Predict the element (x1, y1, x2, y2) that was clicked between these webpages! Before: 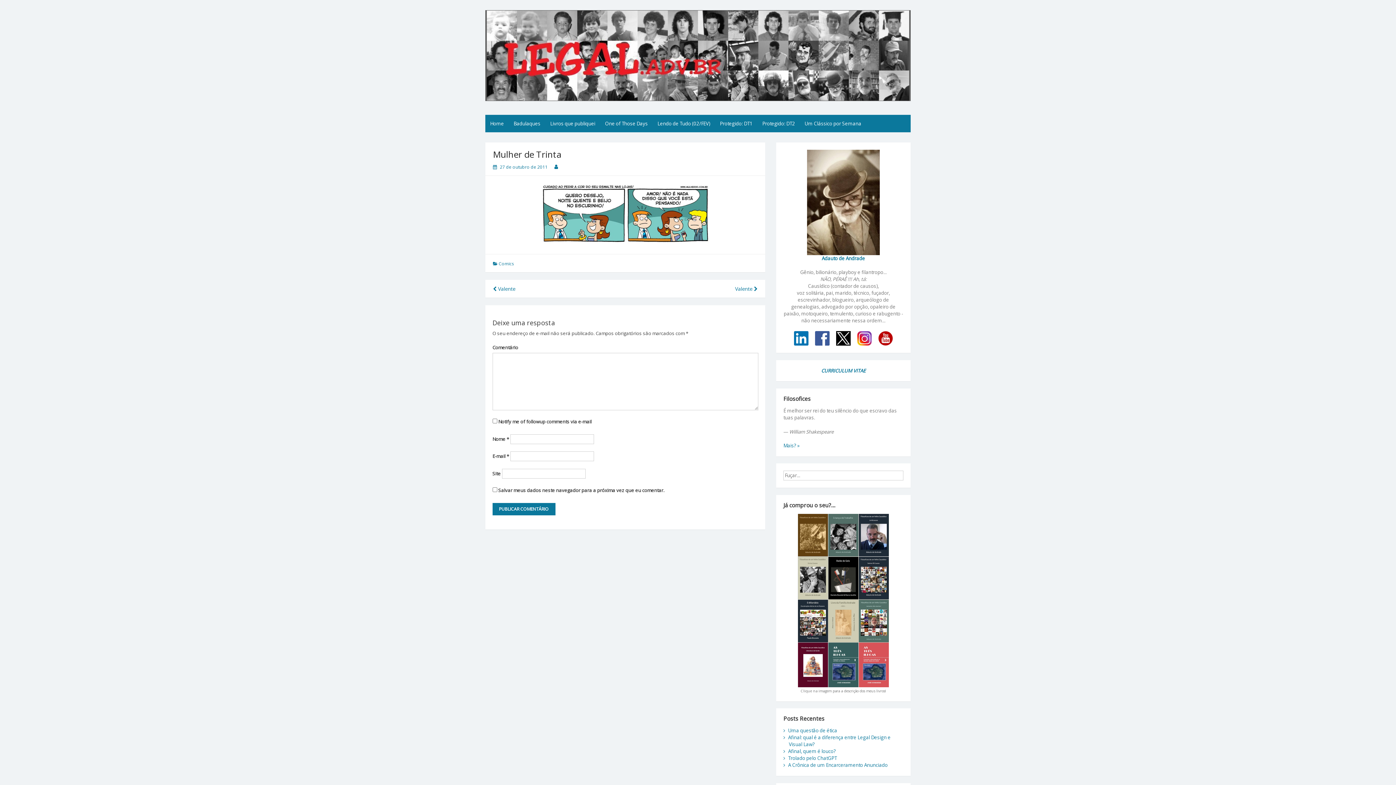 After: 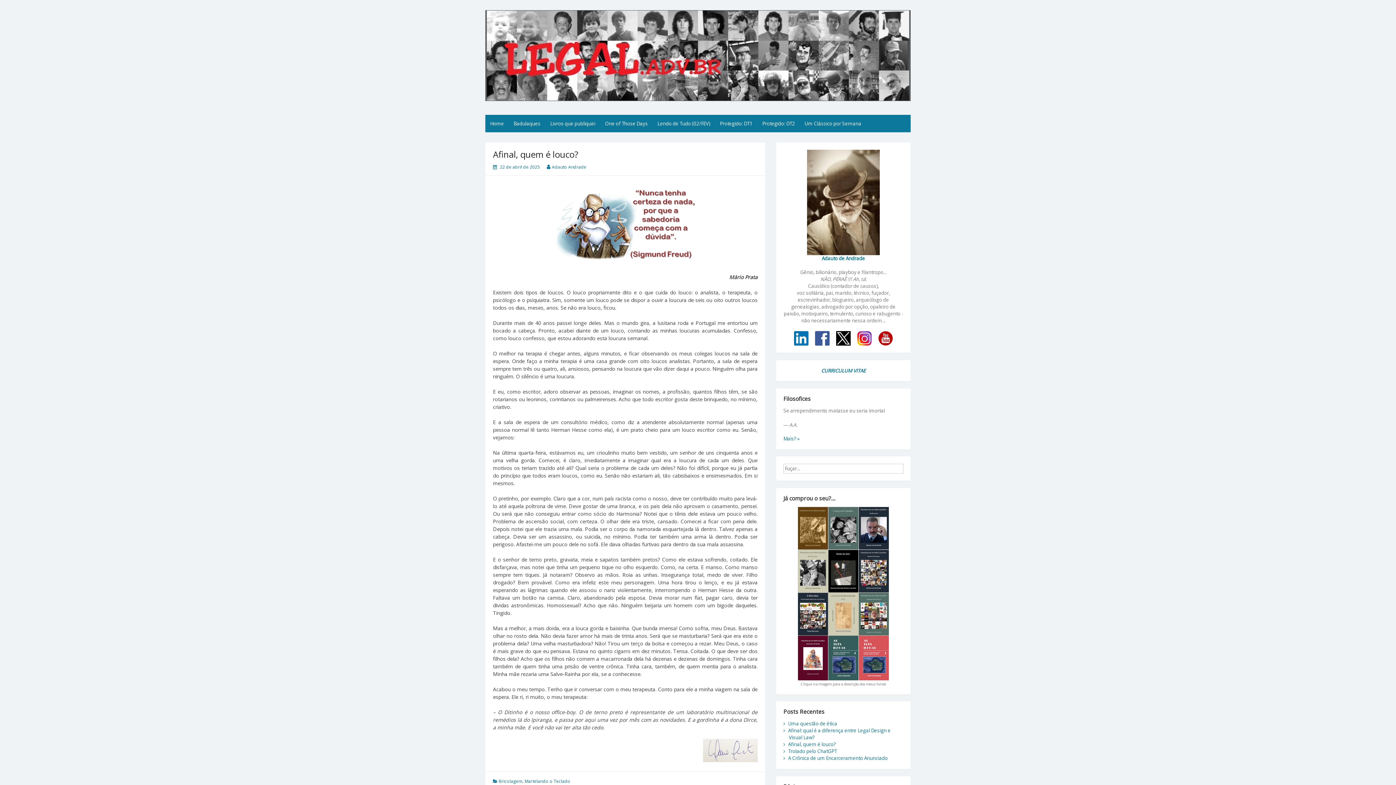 Action: bbox: (788, 748, 835, 754) label: Afinal, quem é louco?